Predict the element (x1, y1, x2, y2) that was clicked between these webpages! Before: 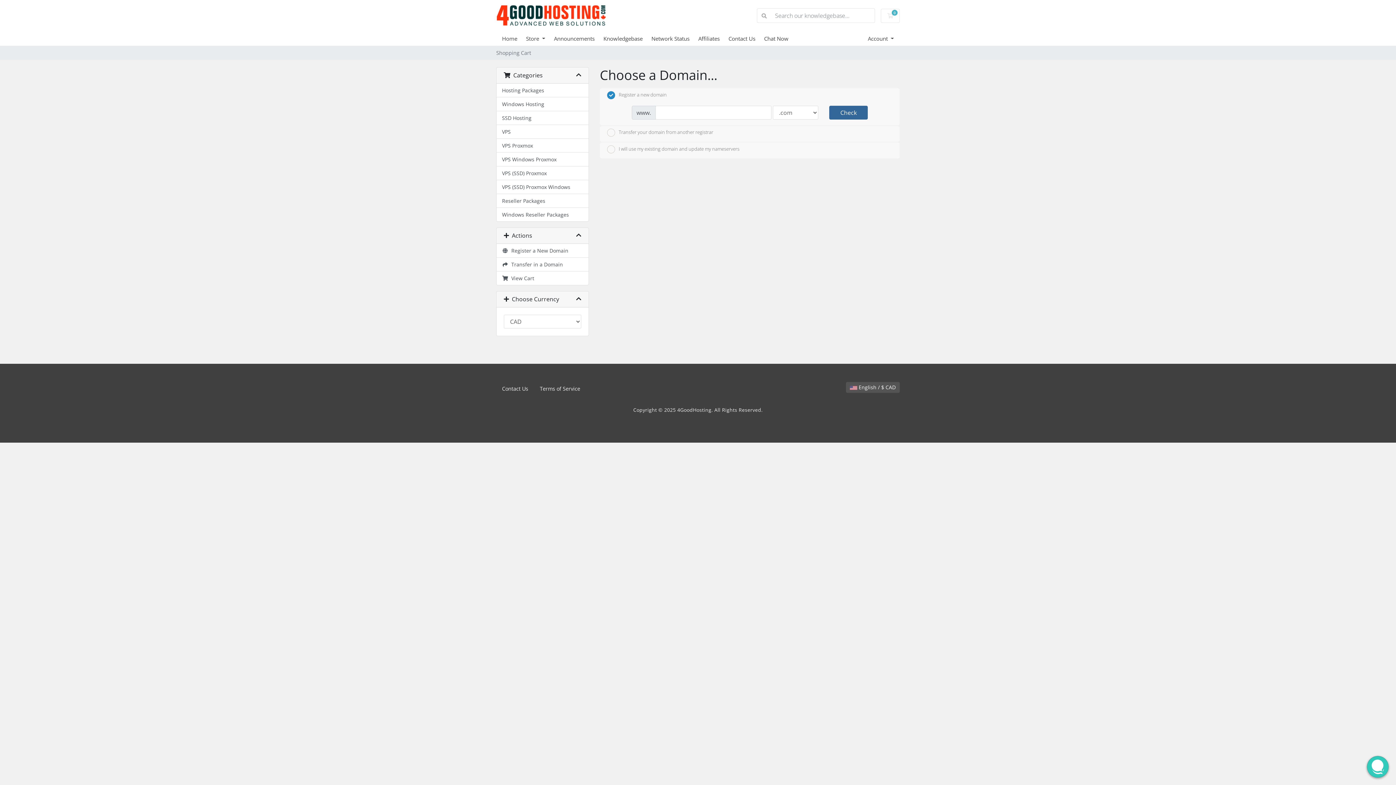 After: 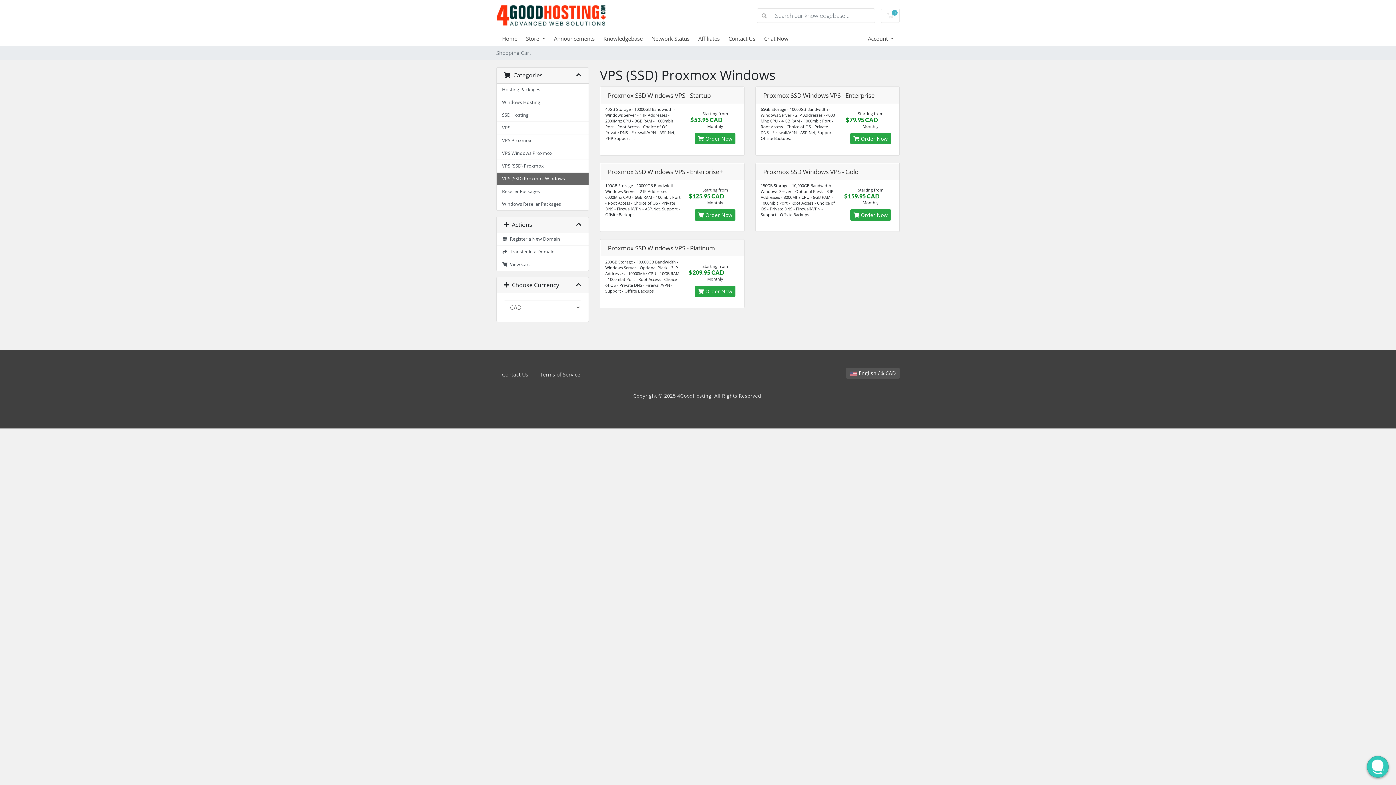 Action: label: VPS (SSD) Proxmox Windows bbox: (496, 180, 588, 194)